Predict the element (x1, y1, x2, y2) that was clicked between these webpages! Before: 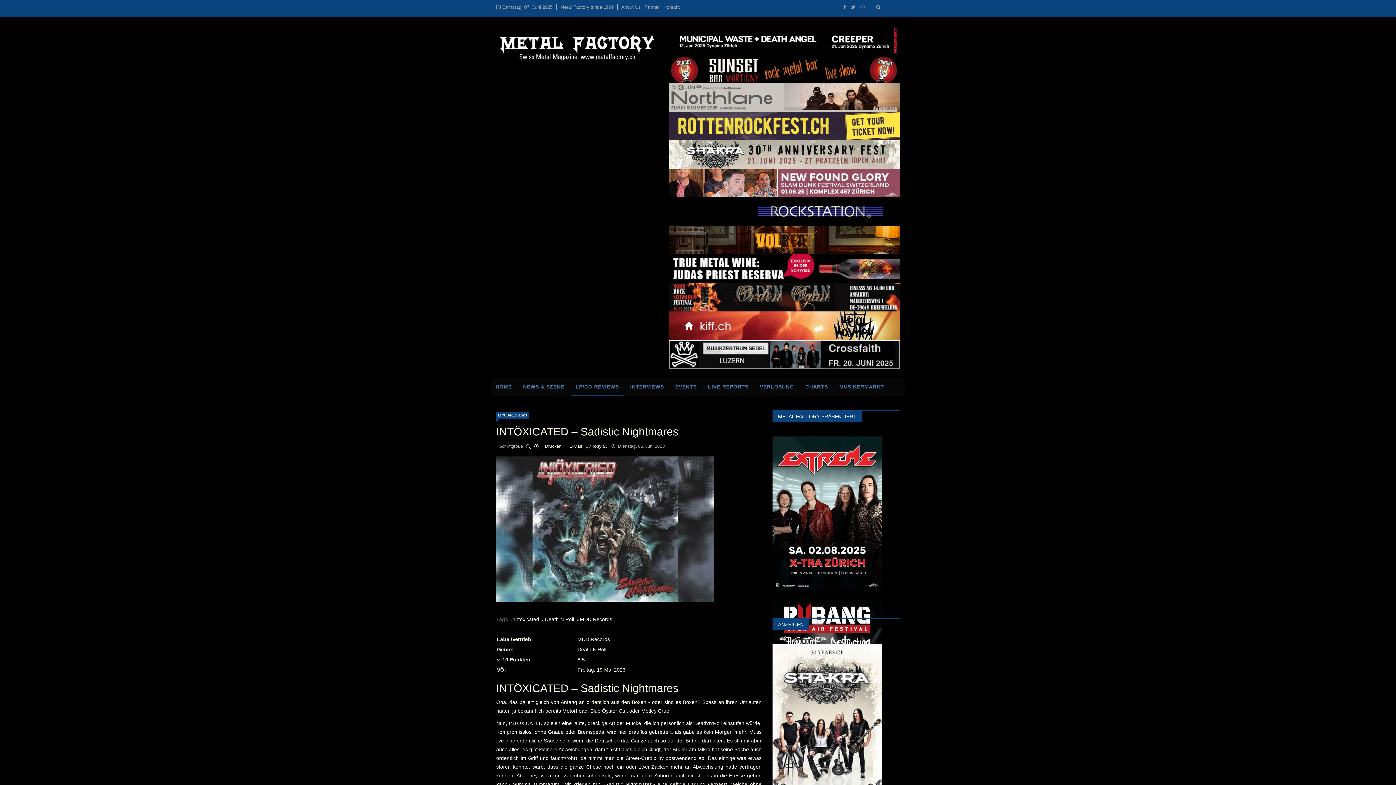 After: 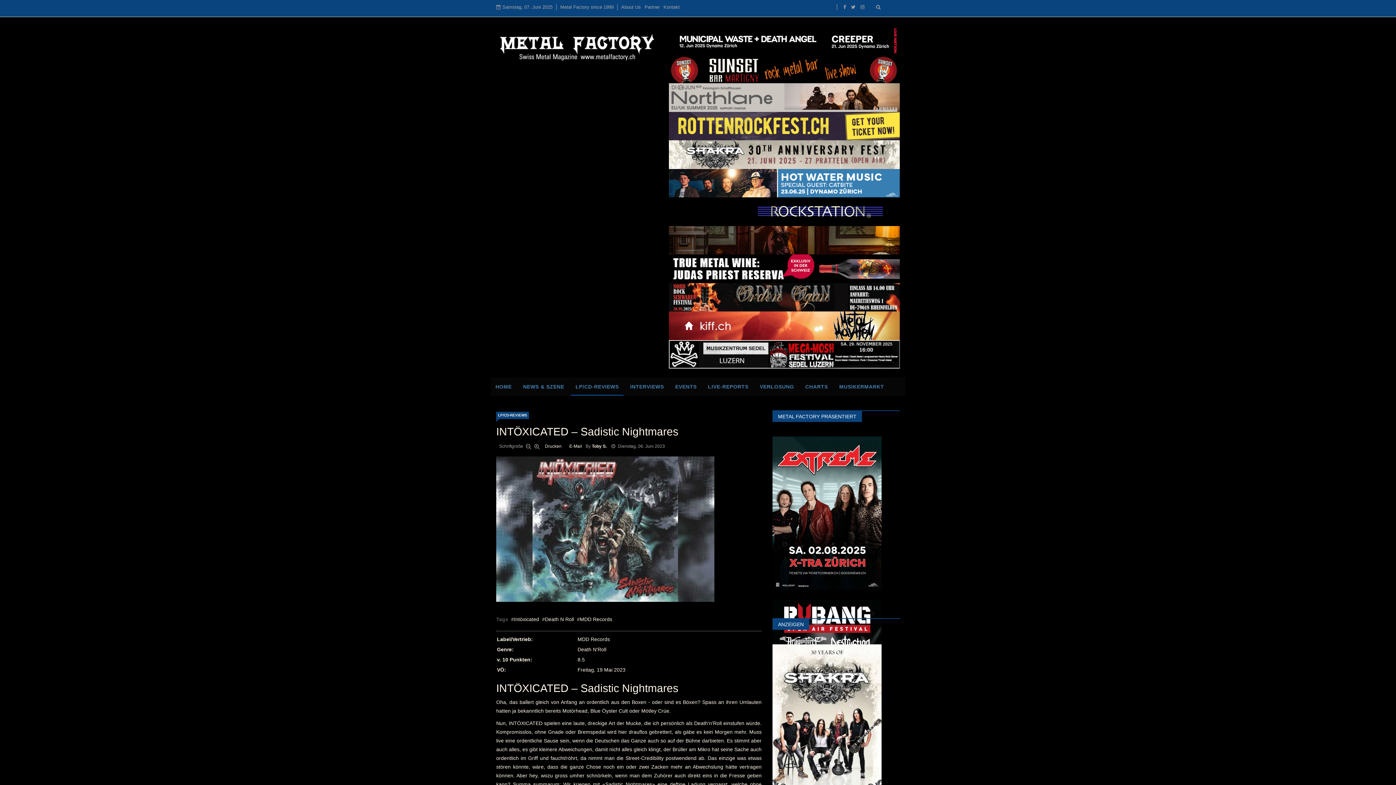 Action: label: E-Mail bbox: (569, 444, 585, 449)